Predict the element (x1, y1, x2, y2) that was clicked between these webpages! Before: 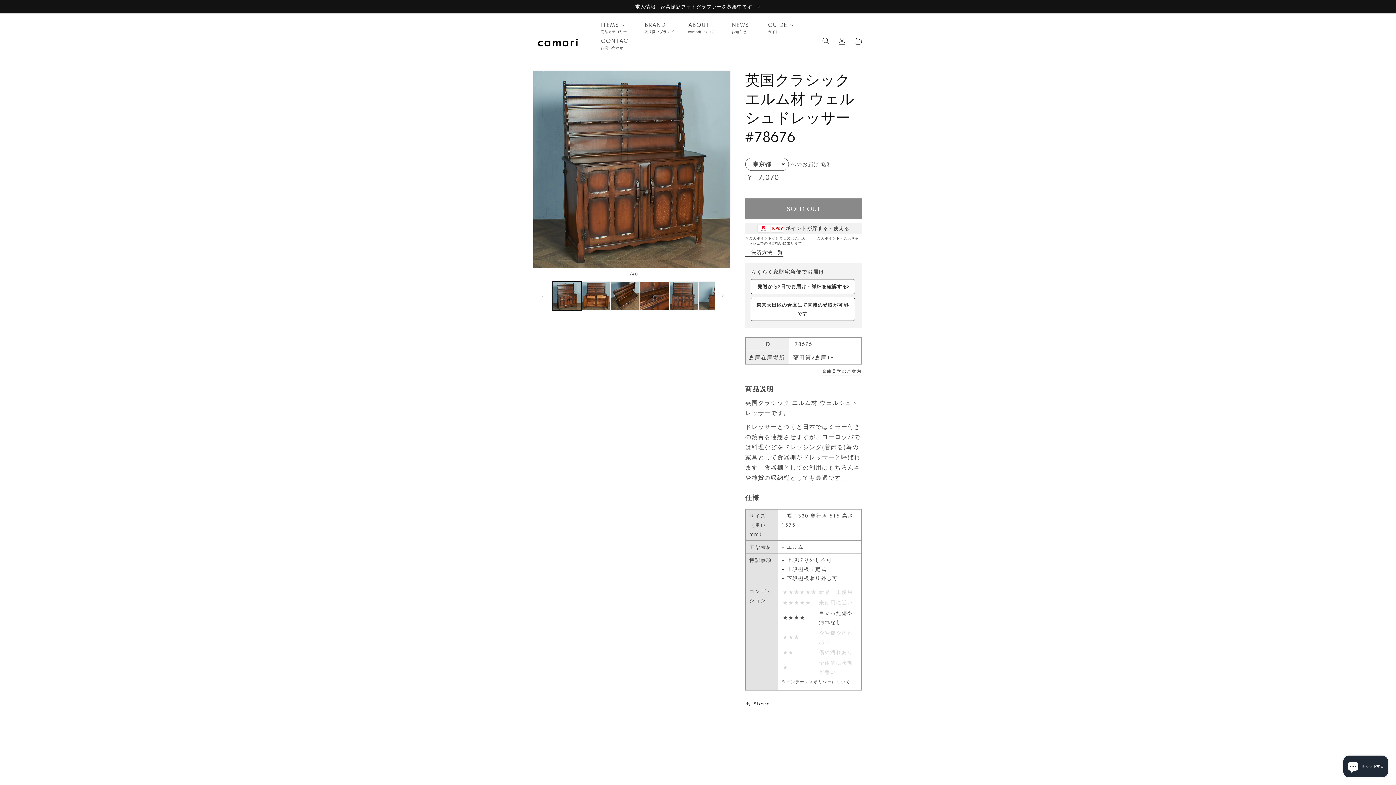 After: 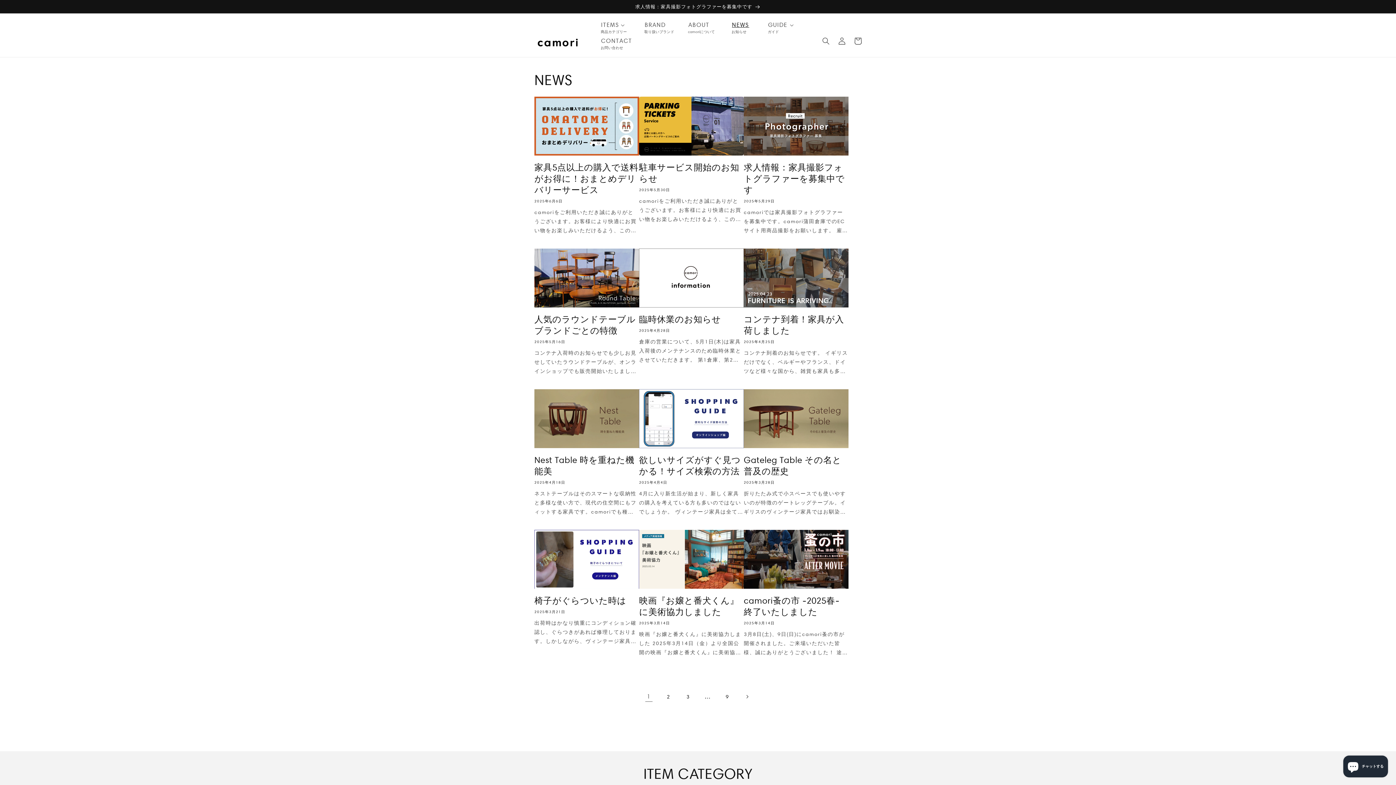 Action: bbox: (722, 17, 758, 33) label: NEWS